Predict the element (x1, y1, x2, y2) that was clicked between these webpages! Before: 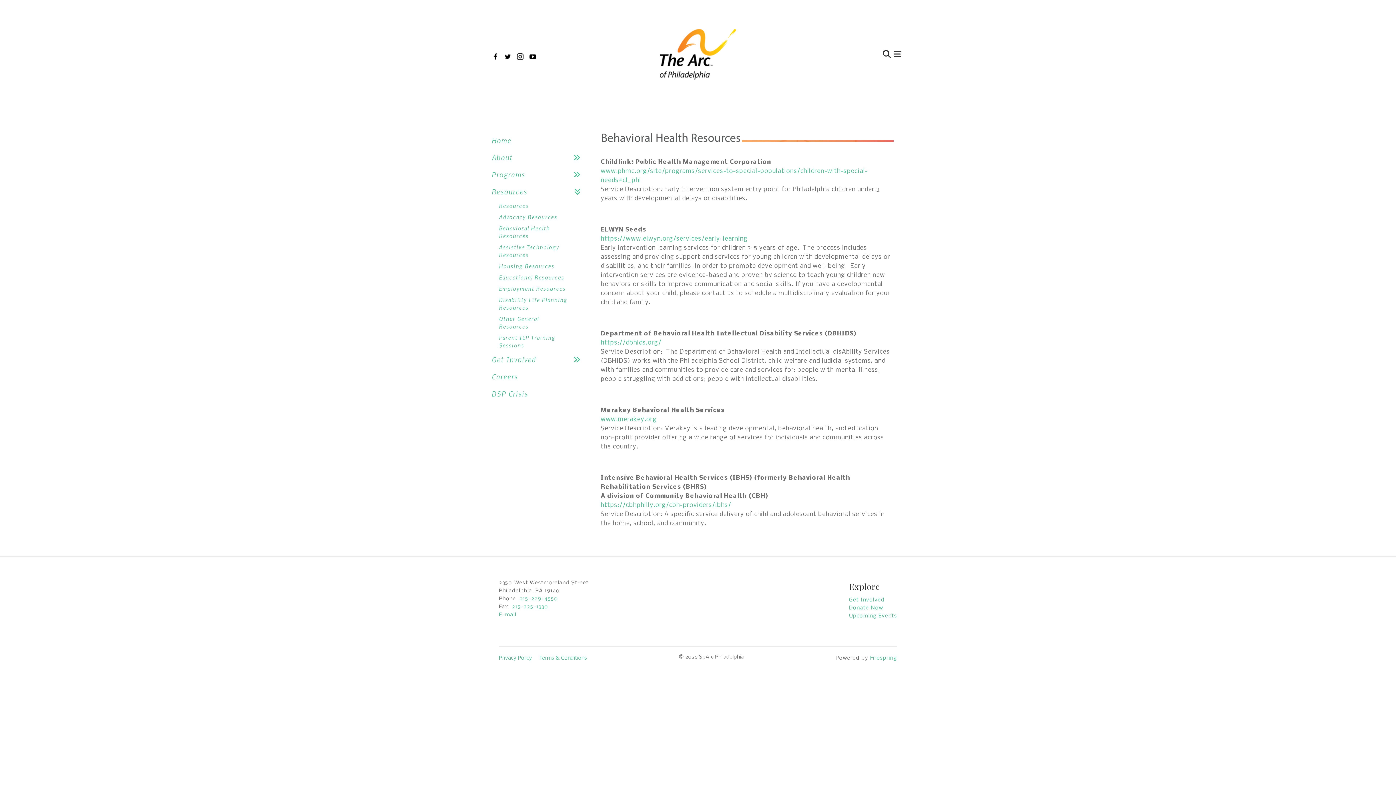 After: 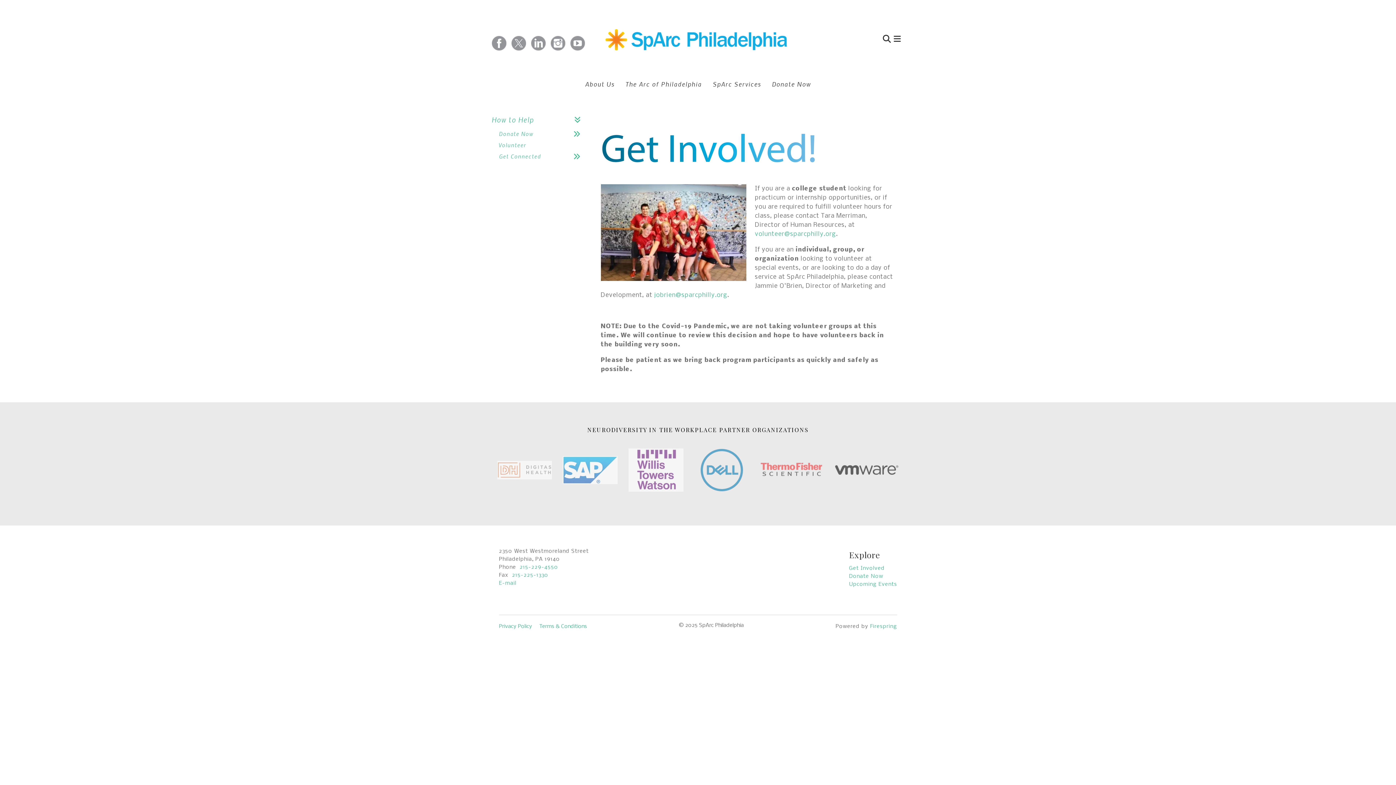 Action: bbox: (849, 597, 884, 603) label: Get Involved